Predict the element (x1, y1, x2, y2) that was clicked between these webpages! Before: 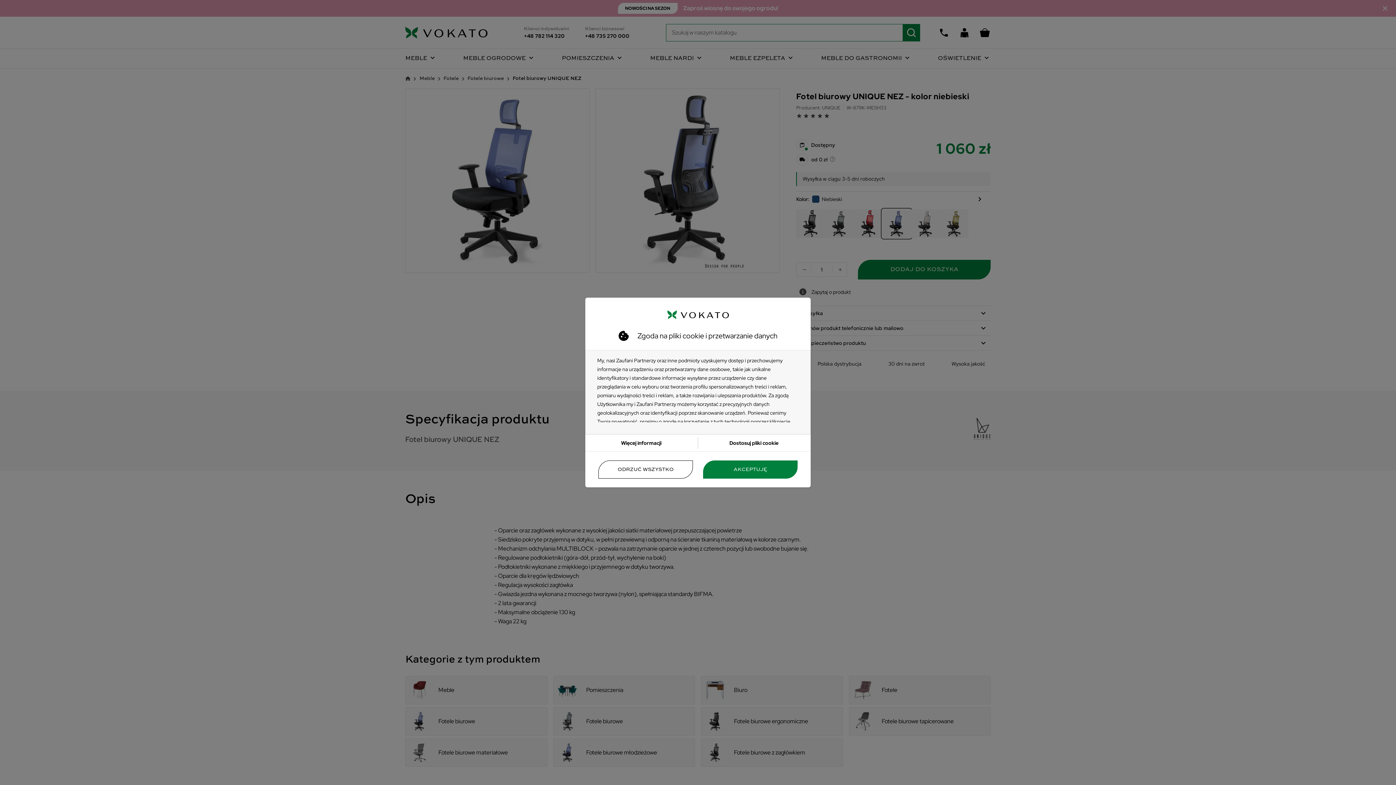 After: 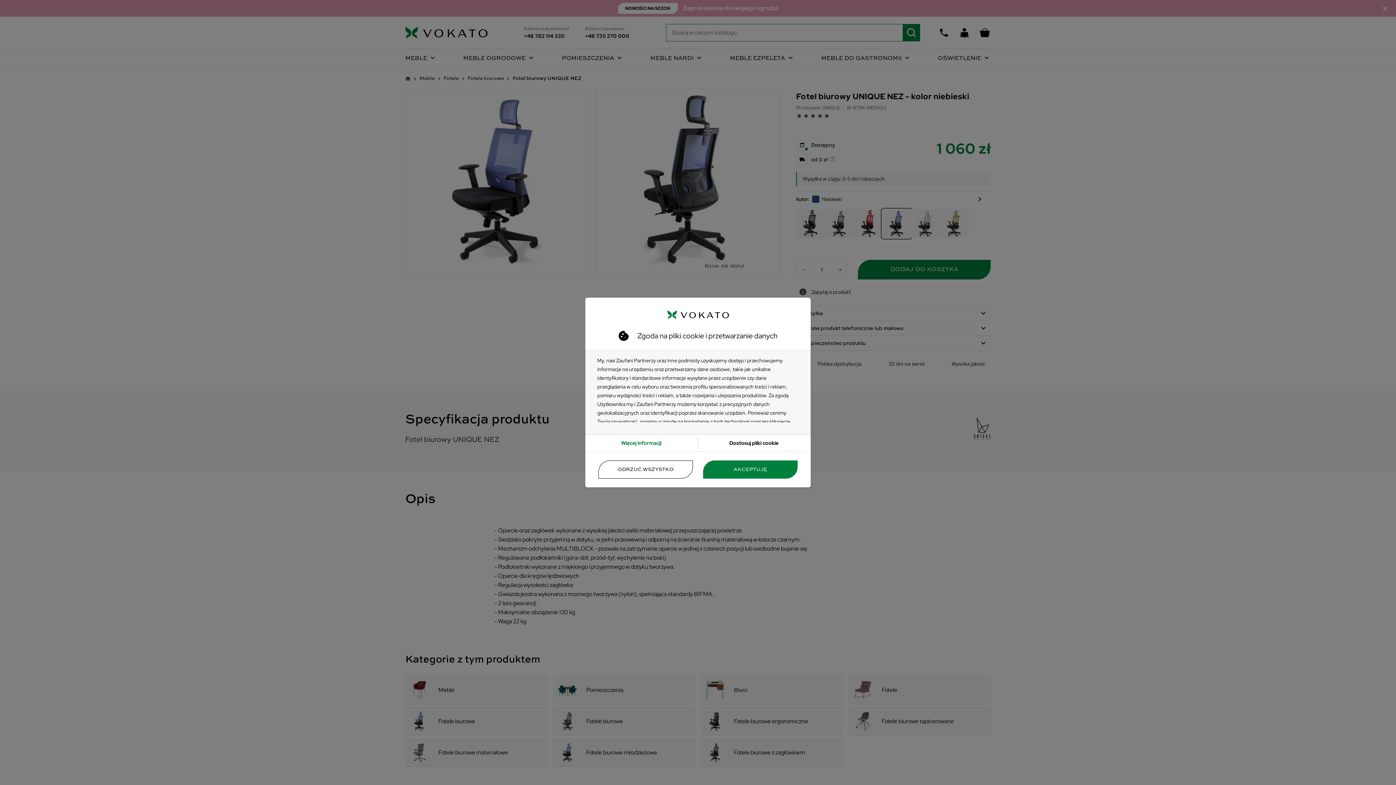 Action: bbox: (621, 439, 661, 446) label: Więcej informacji